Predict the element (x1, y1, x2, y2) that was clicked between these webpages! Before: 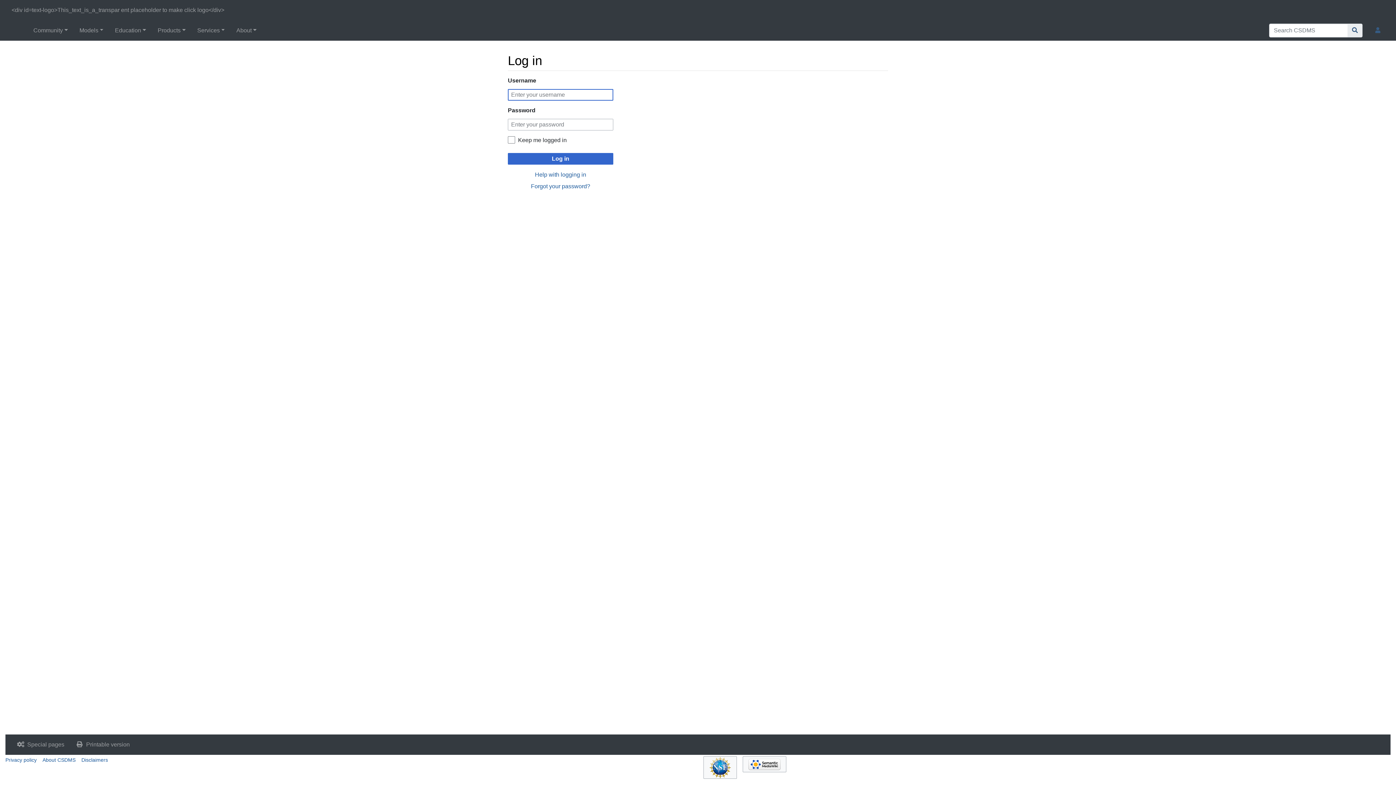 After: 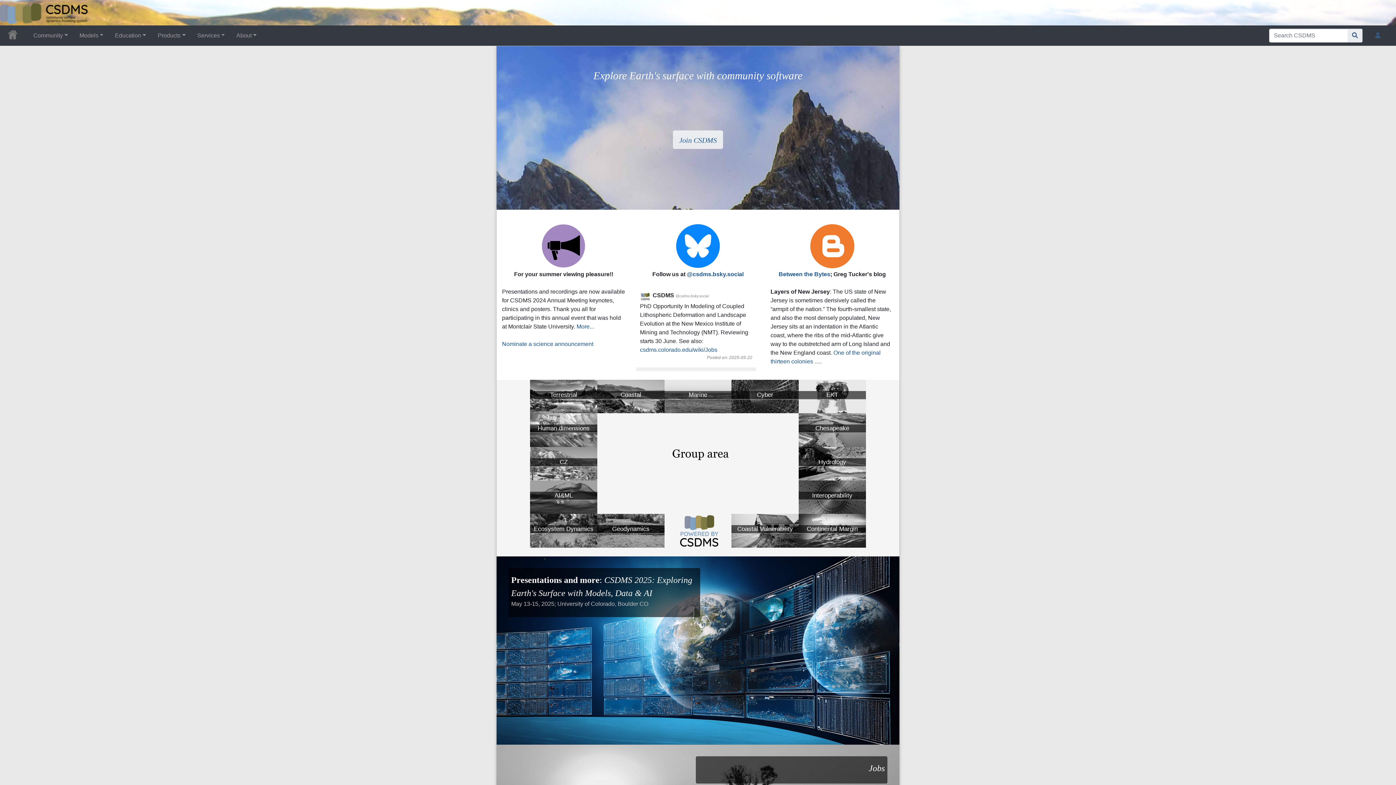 Action: bbox: (5, 27, 21, 35)